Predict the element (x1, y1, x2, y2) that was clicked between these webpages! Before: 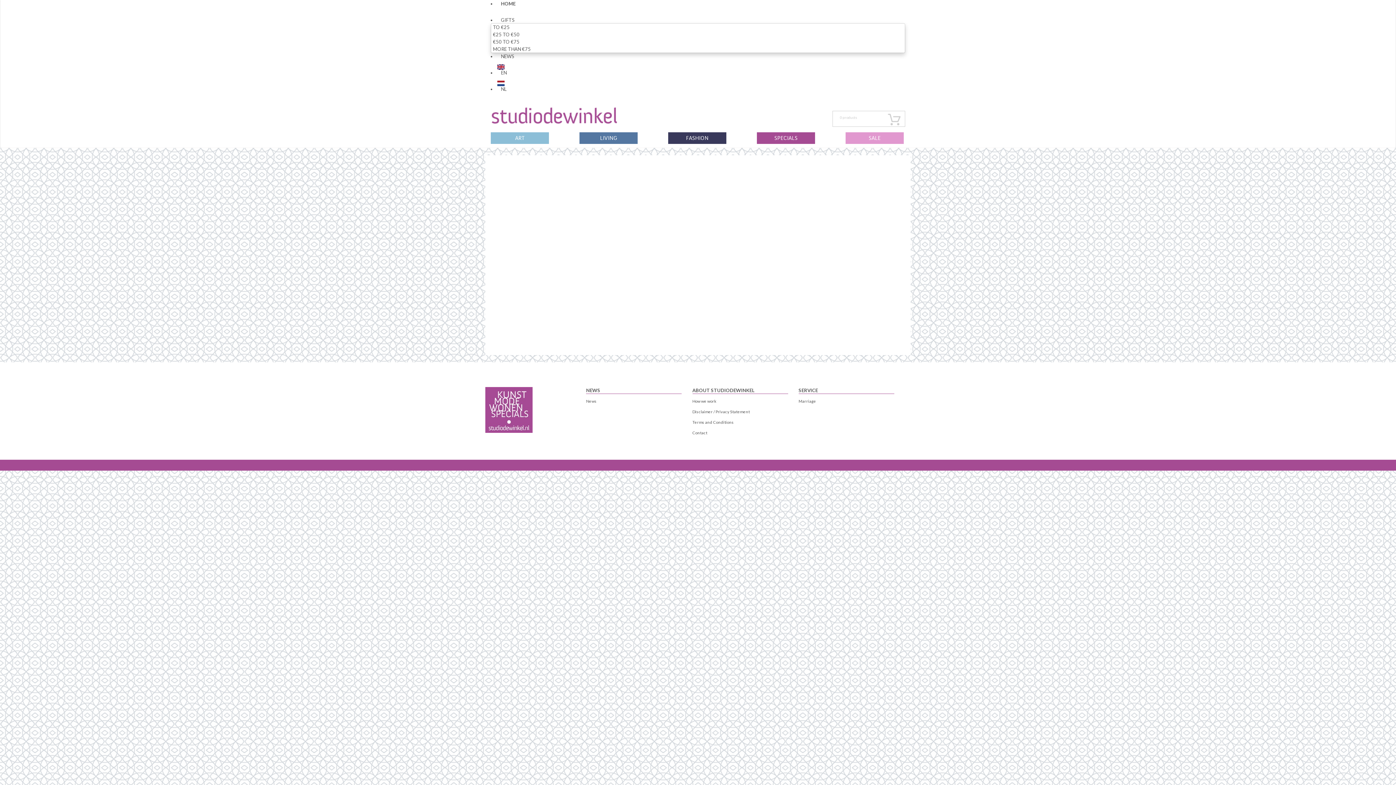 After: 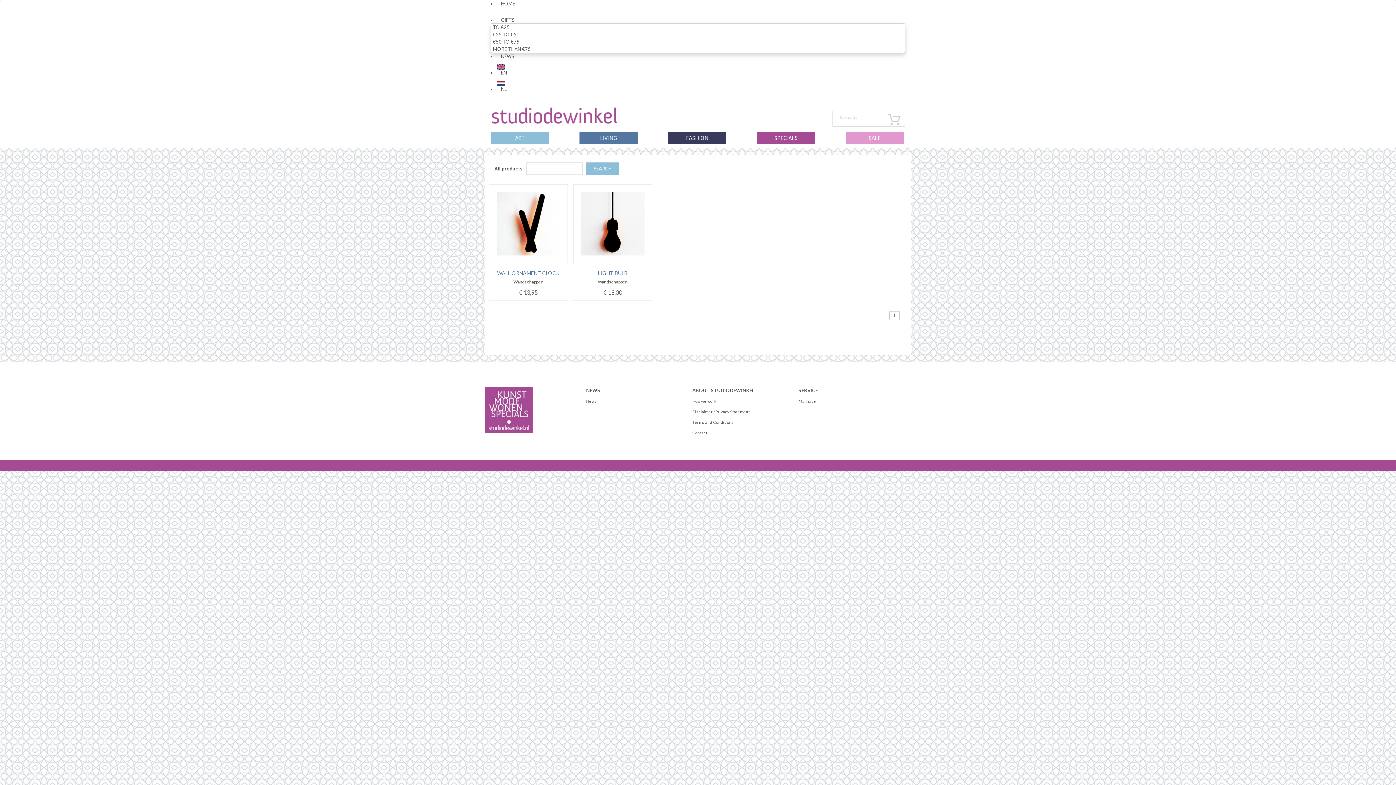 Action: bbox: (491, 23, 511, 30) label: TO €25